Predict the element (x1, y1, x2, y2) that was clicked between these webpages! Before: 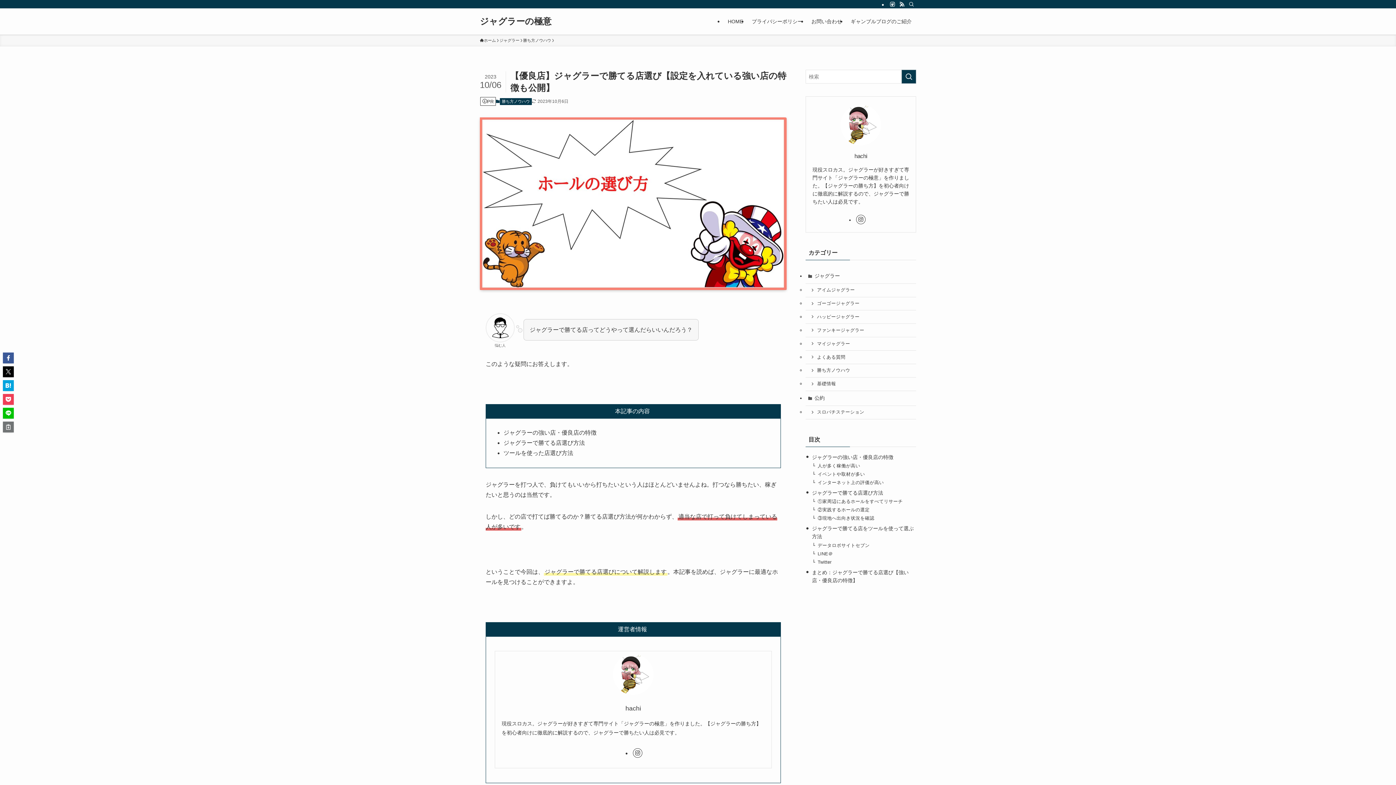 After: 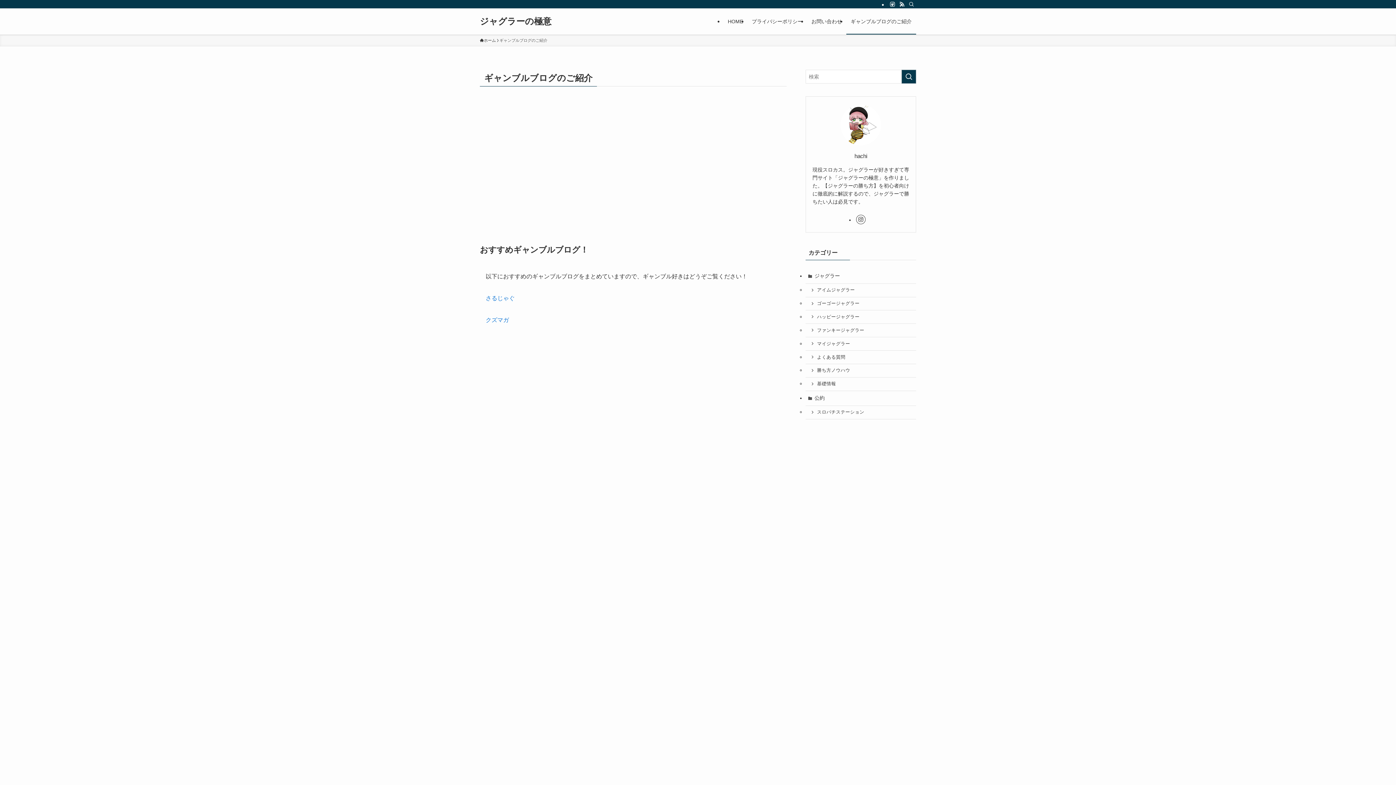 Action: label: ギャンブルブログのご紹介 bbox: (846, 8, 916, 34)